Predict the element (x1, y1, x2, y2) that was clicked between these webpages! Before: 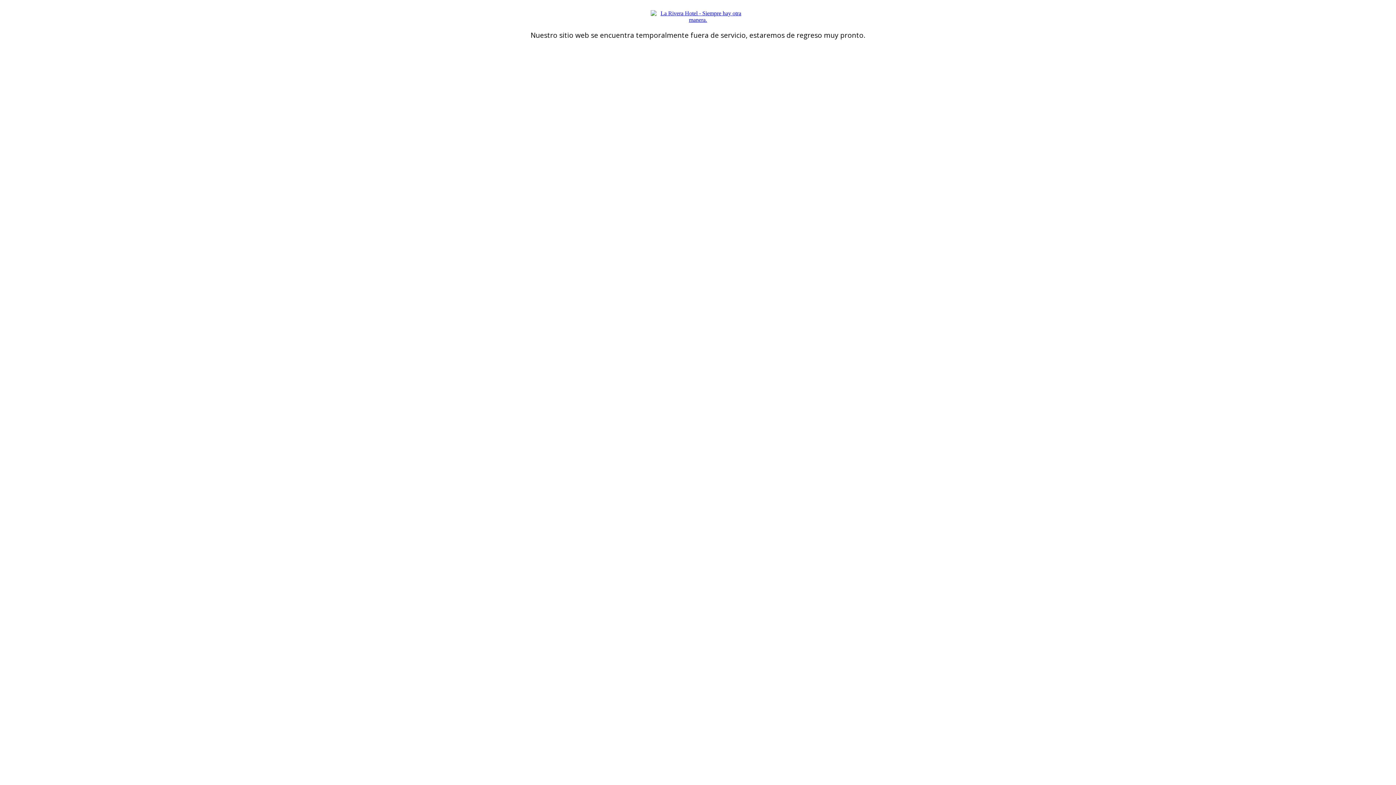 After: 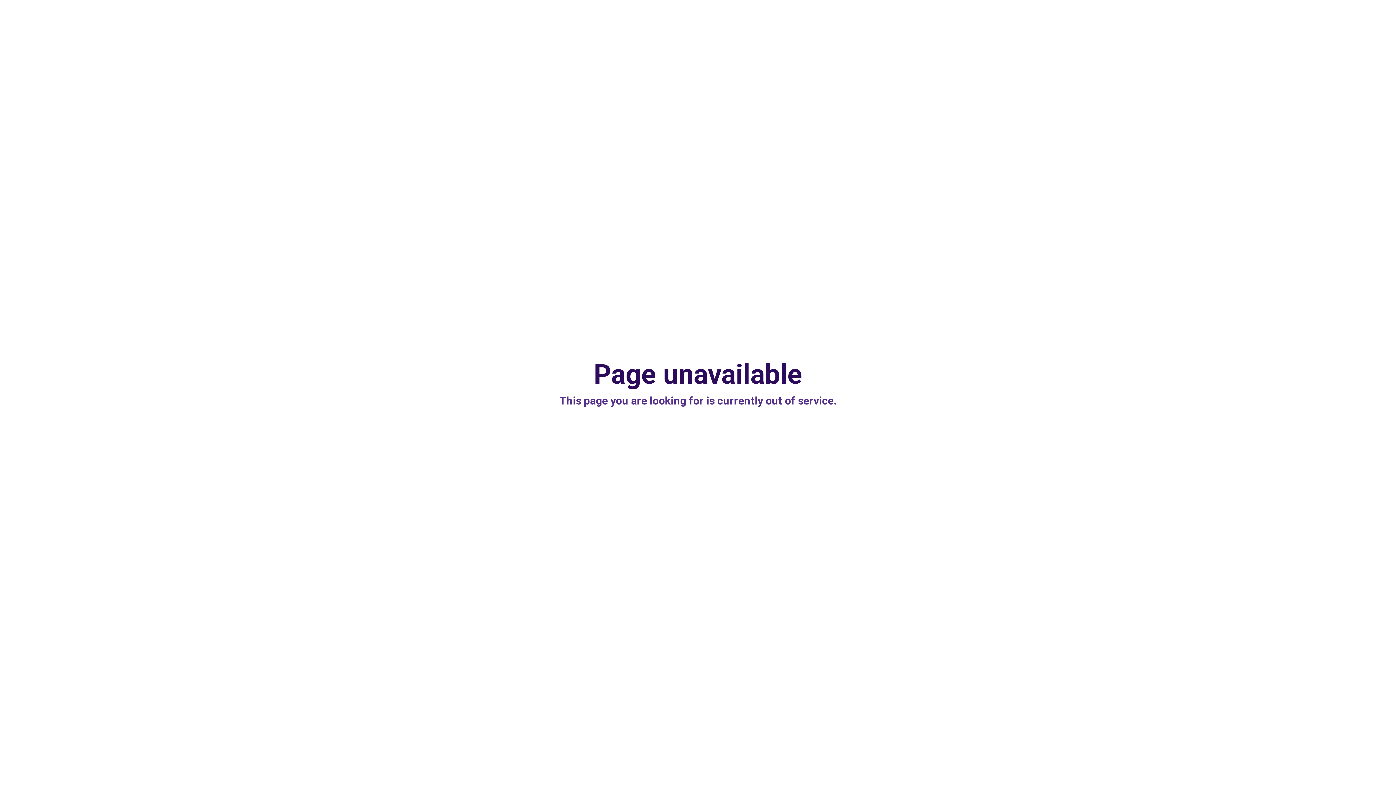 Action: bbox: (650, 16, 745, 22)